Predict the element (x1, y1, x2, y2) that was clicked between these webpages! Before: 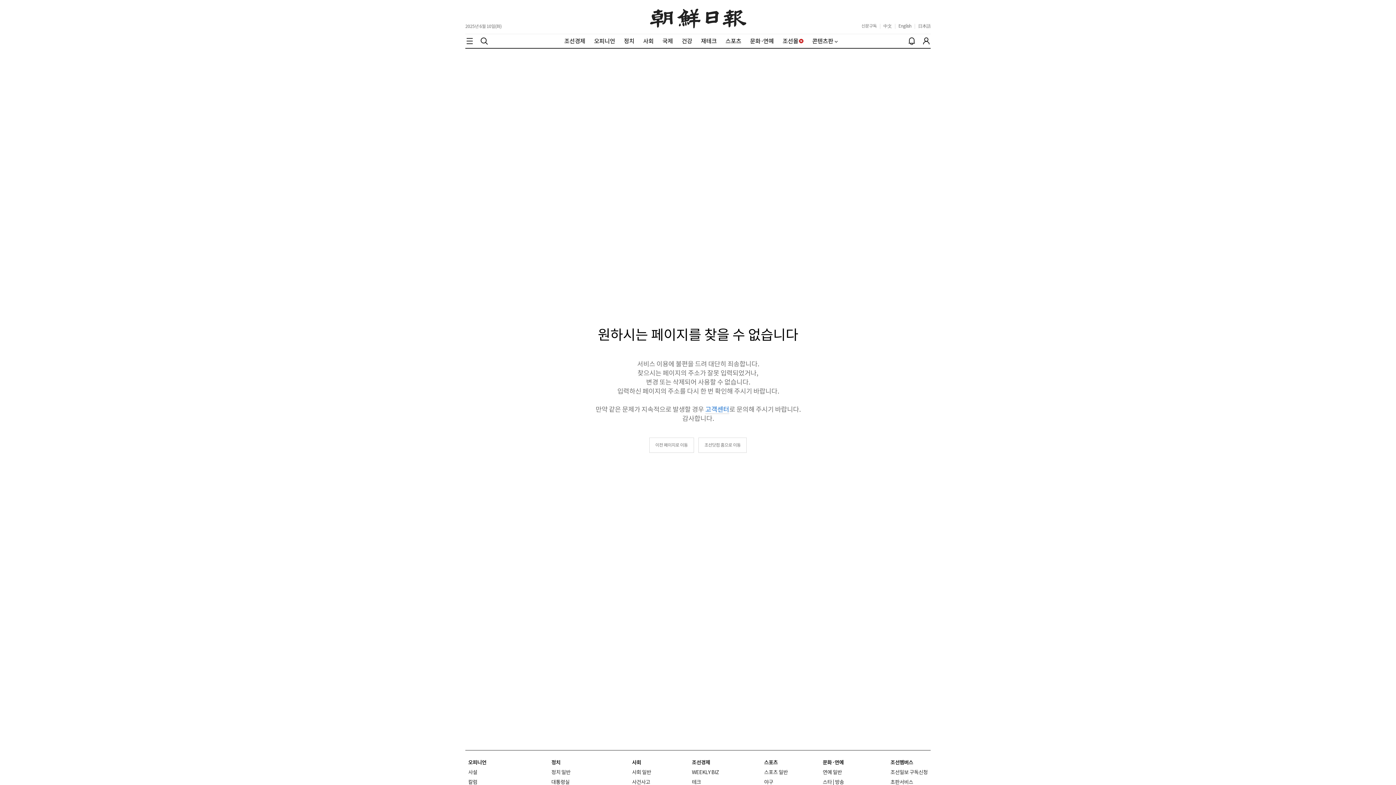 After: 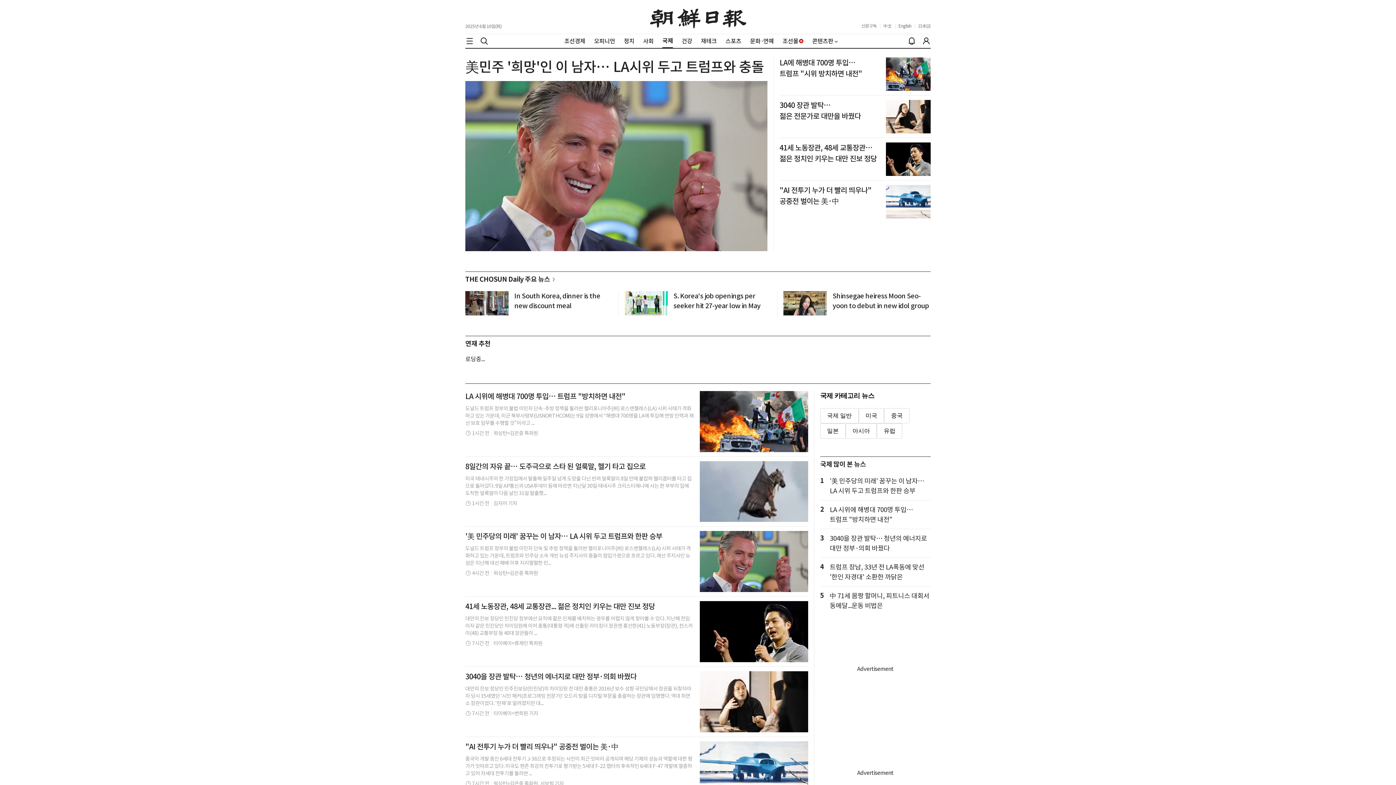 Action: bbox: (662, 37, 673, 44) label: 국제